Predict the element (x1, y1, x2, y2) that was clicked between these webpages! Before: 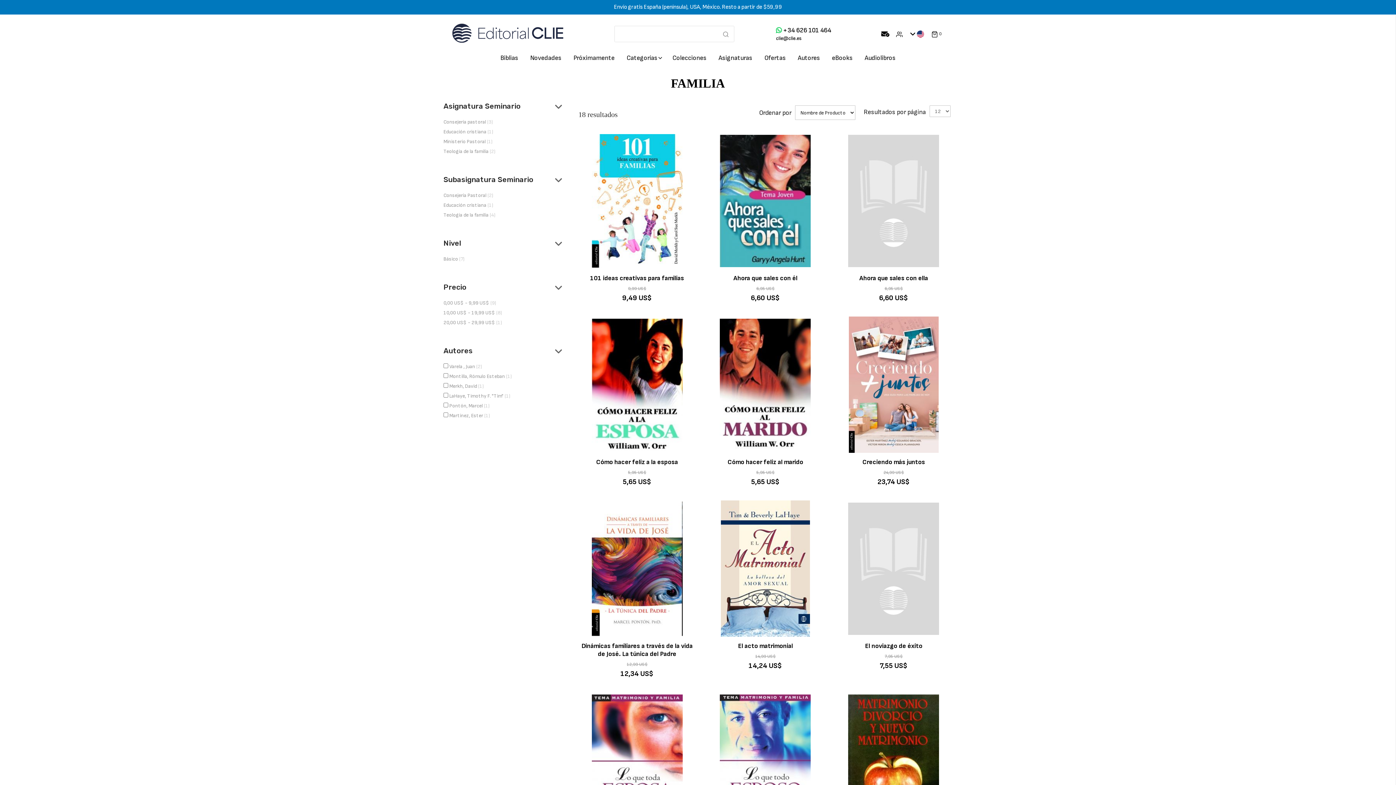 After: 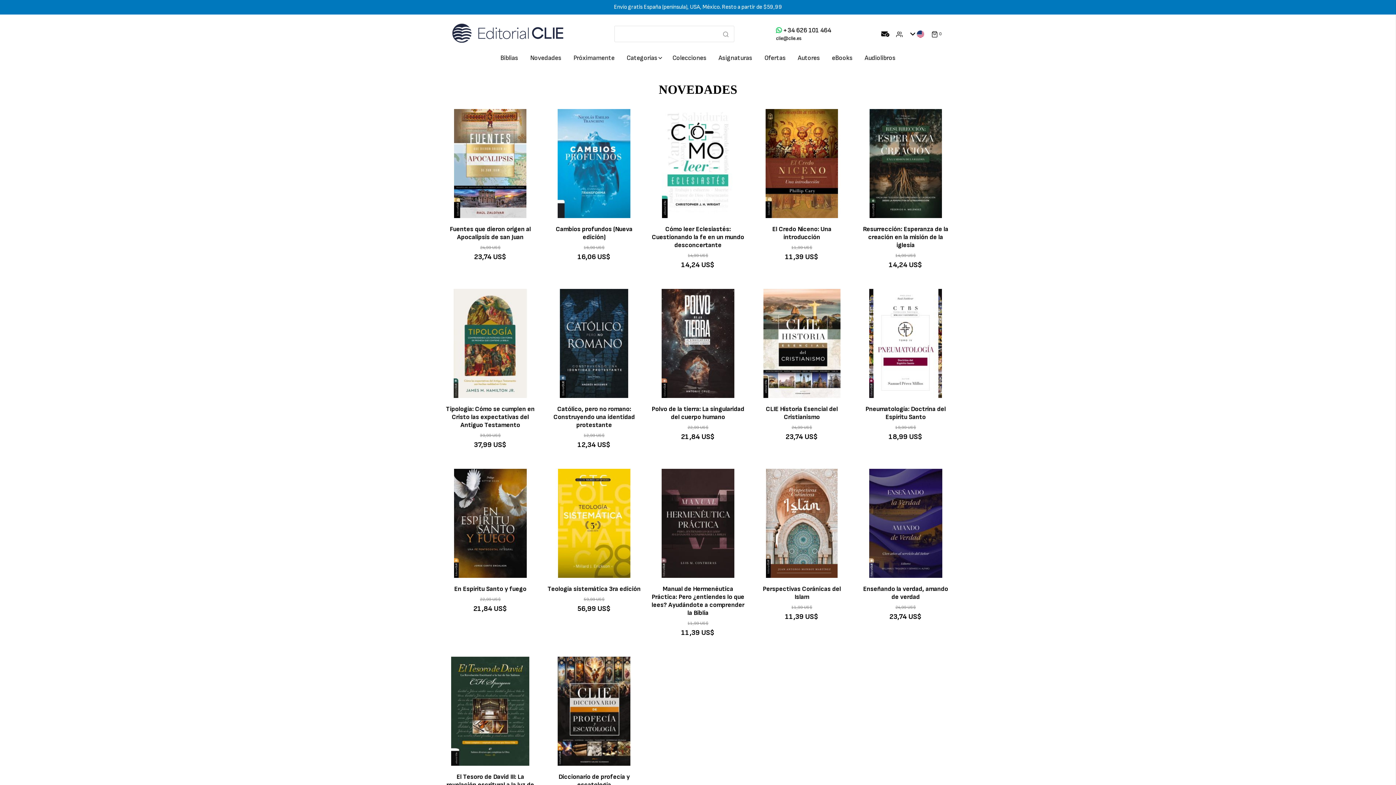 Action: bbox: (526, 48, 565, 62) label: Novedades